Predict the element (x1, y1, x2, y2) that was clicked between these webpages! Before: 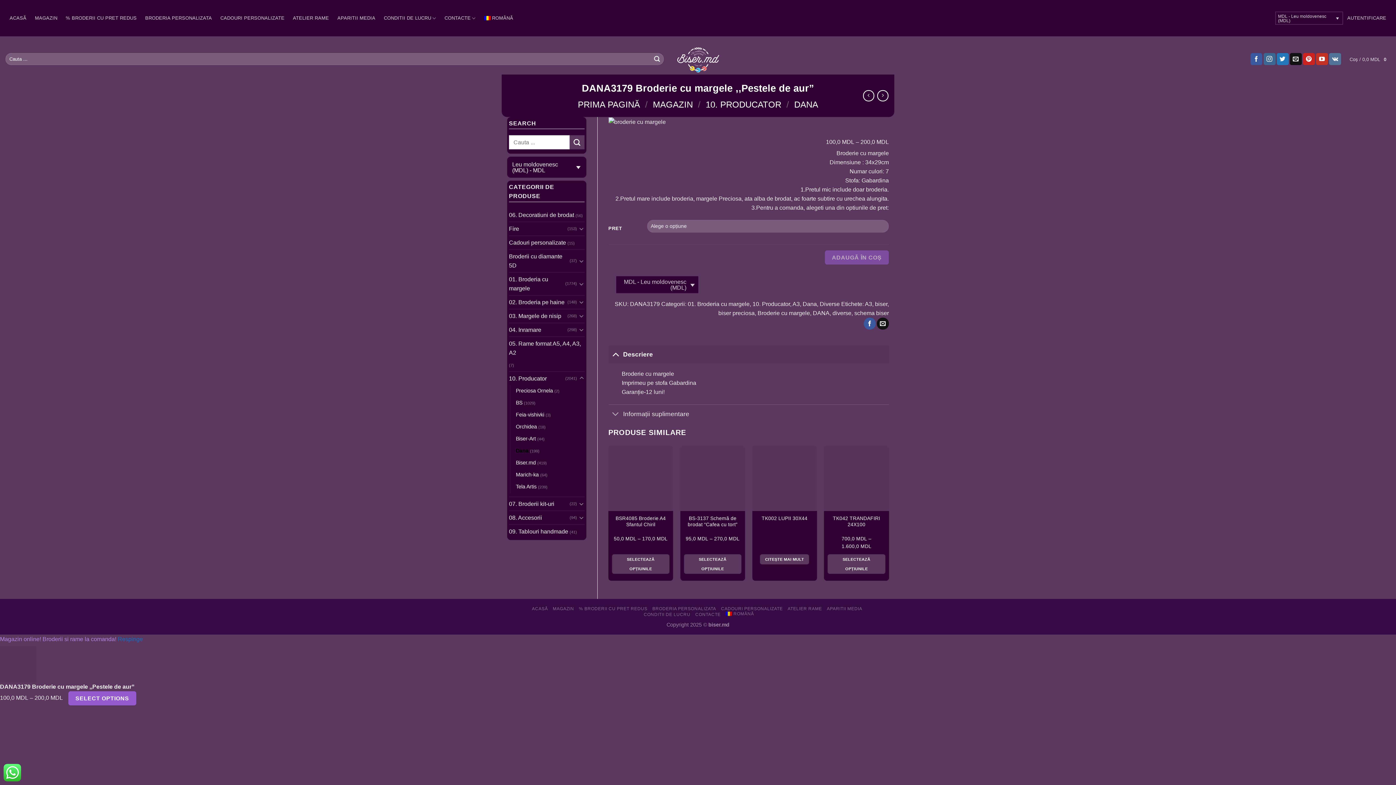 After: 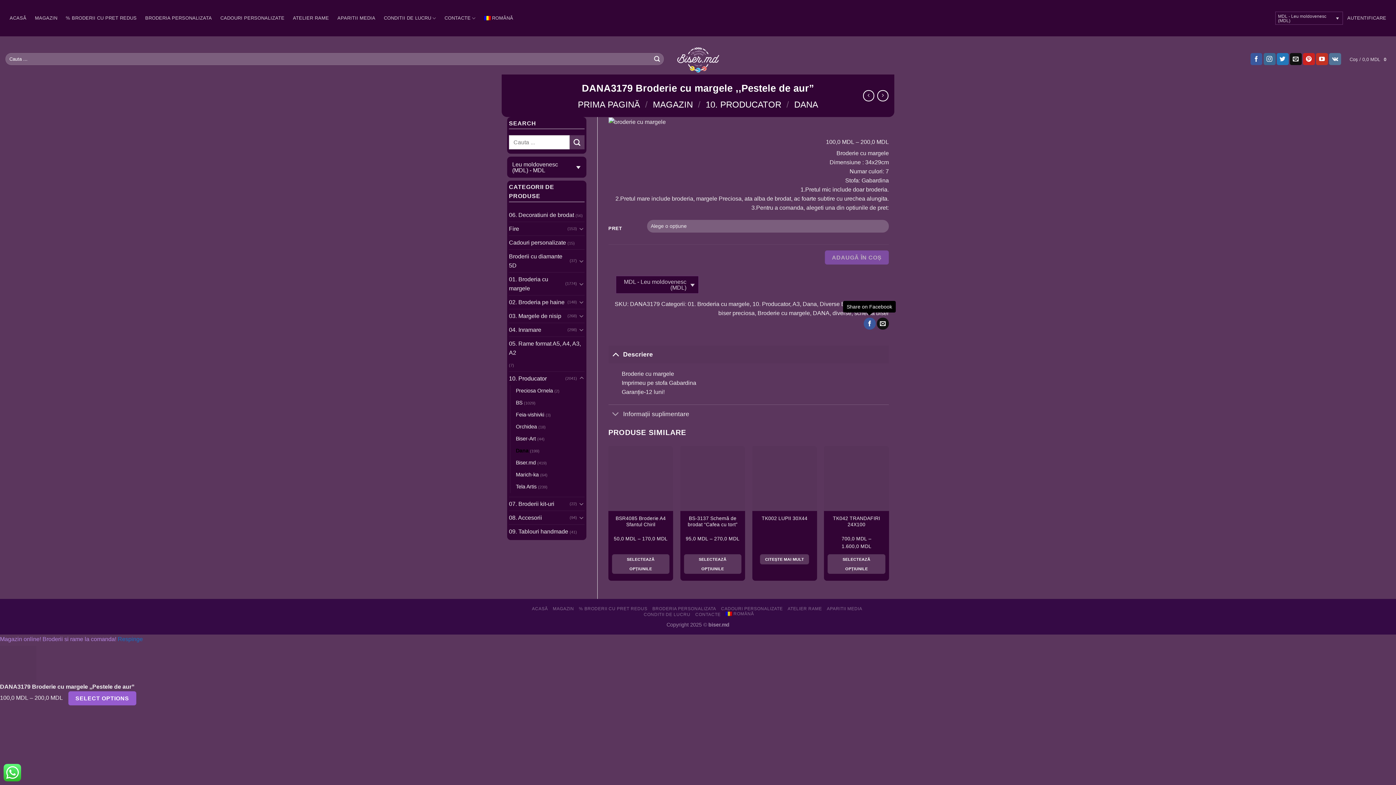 Action: label: Share on Facebook bbox: (863, 317, 875, 329)